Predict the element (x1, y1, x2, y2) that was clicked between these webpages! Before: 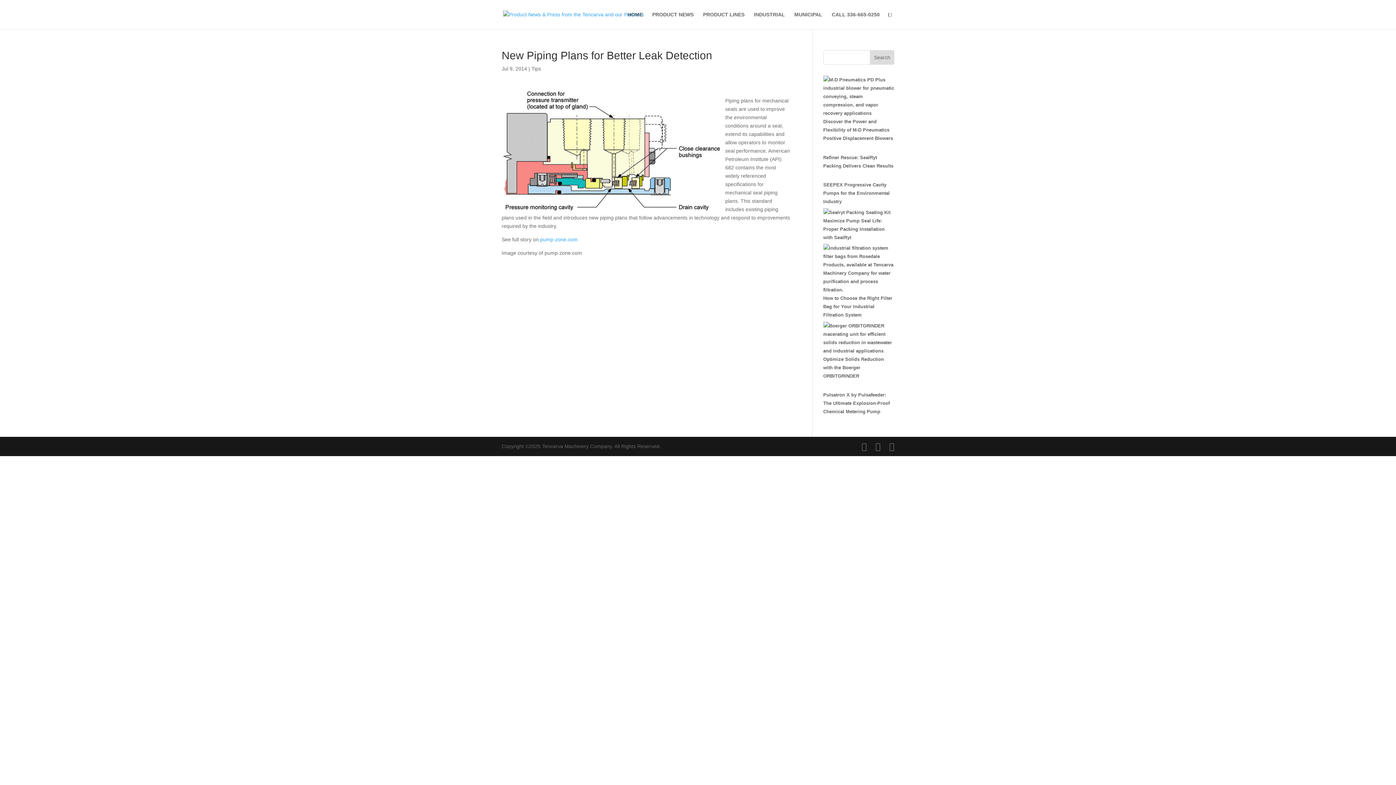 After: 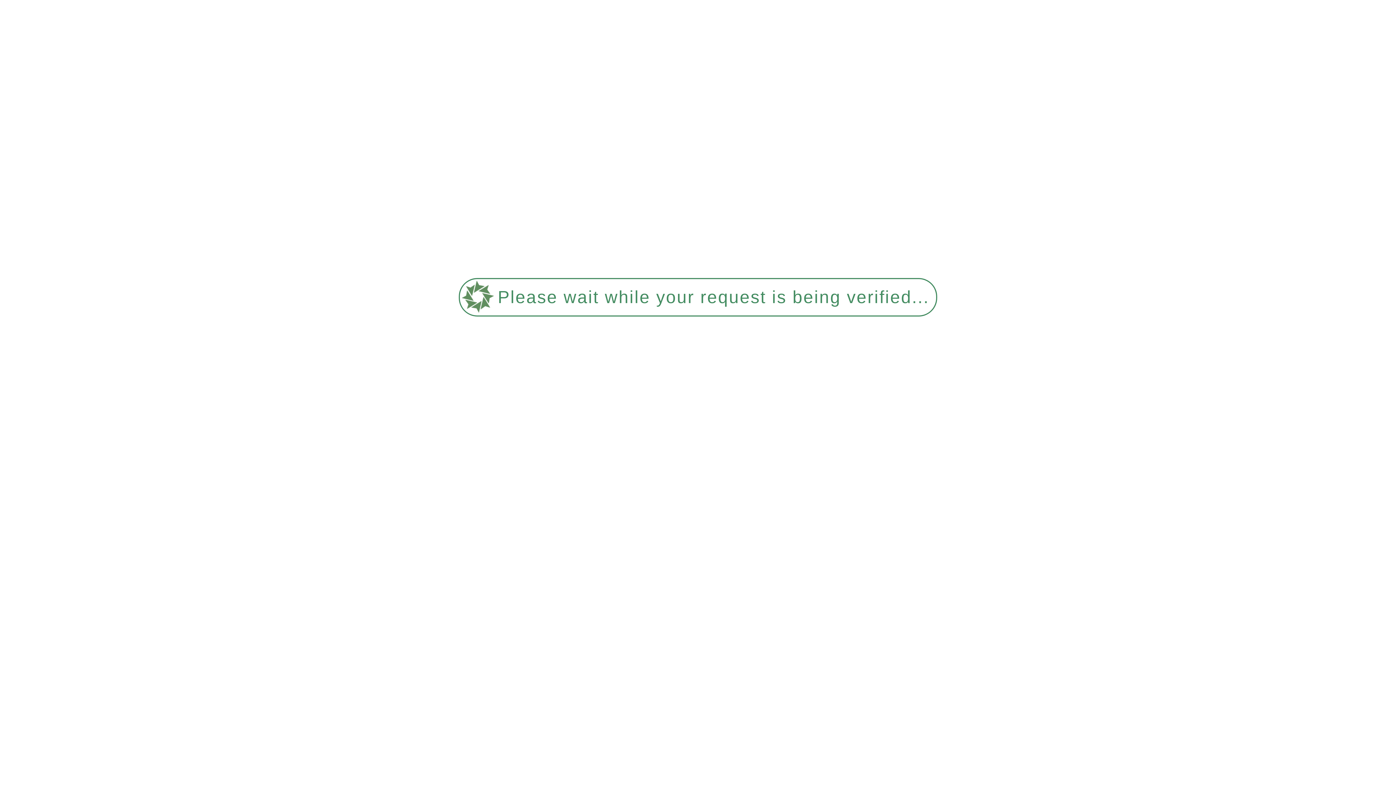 Action: bbox: (652, 12, 693, 29) label: PRODUCT NEWS